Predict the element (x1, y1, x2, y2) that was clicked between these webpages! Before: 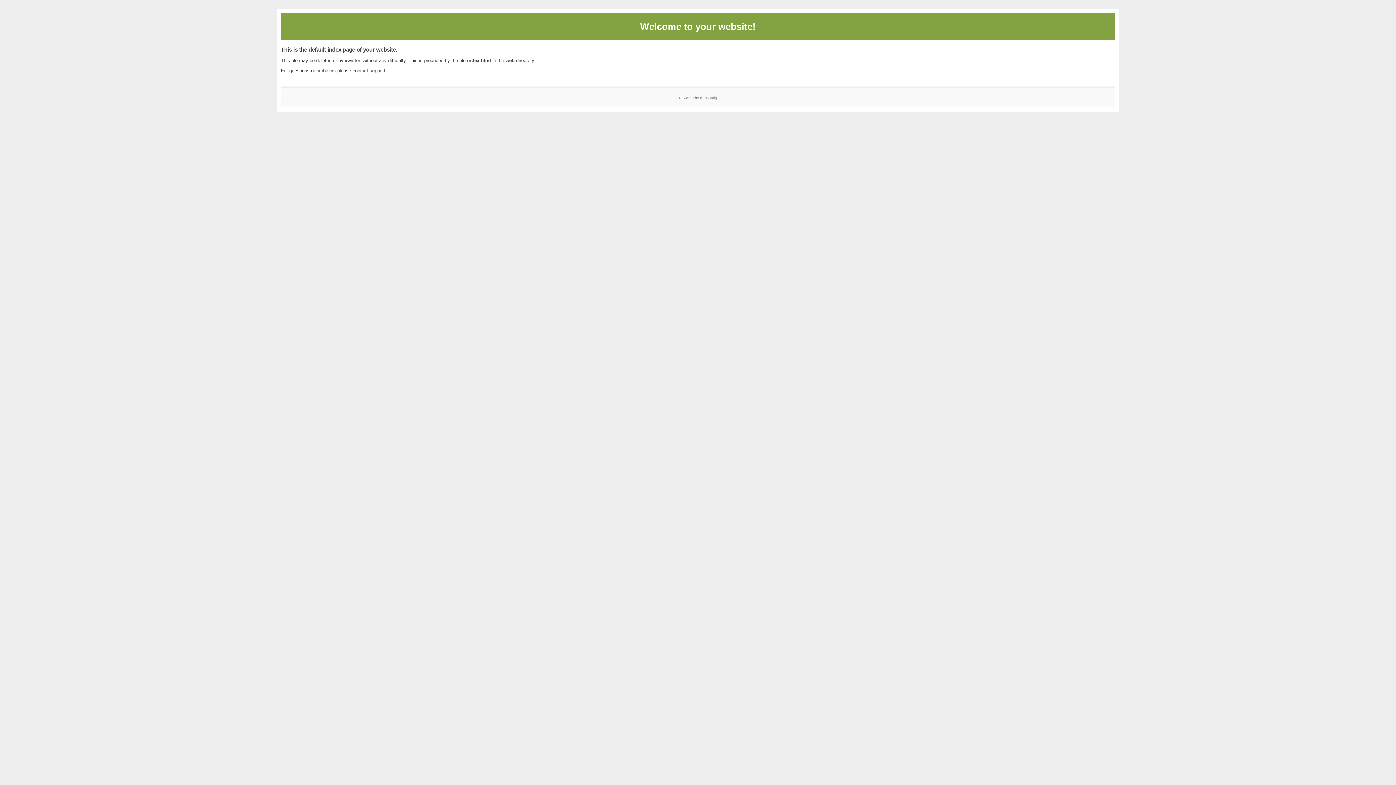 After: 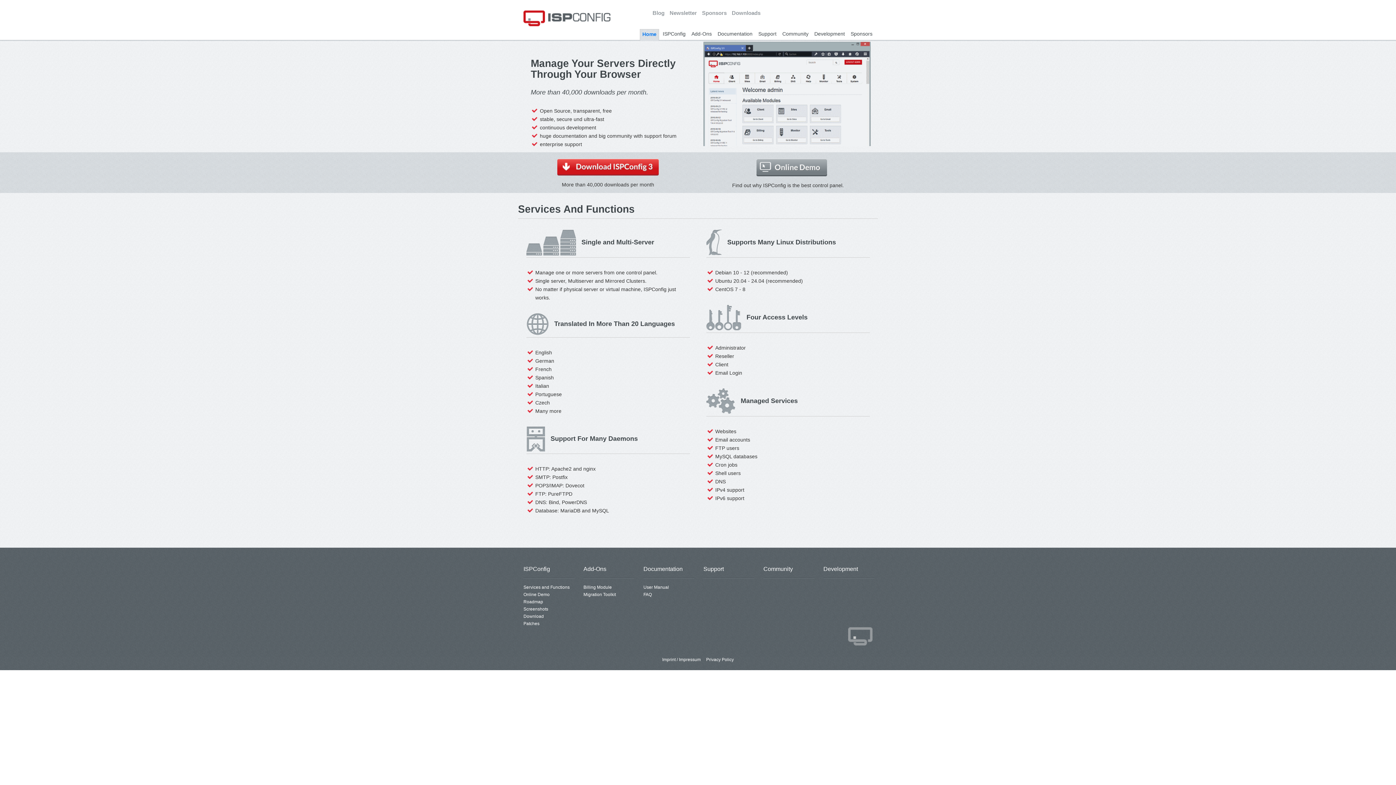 Action: label: ISPConfig bbox: (700, 95, 717, 99)